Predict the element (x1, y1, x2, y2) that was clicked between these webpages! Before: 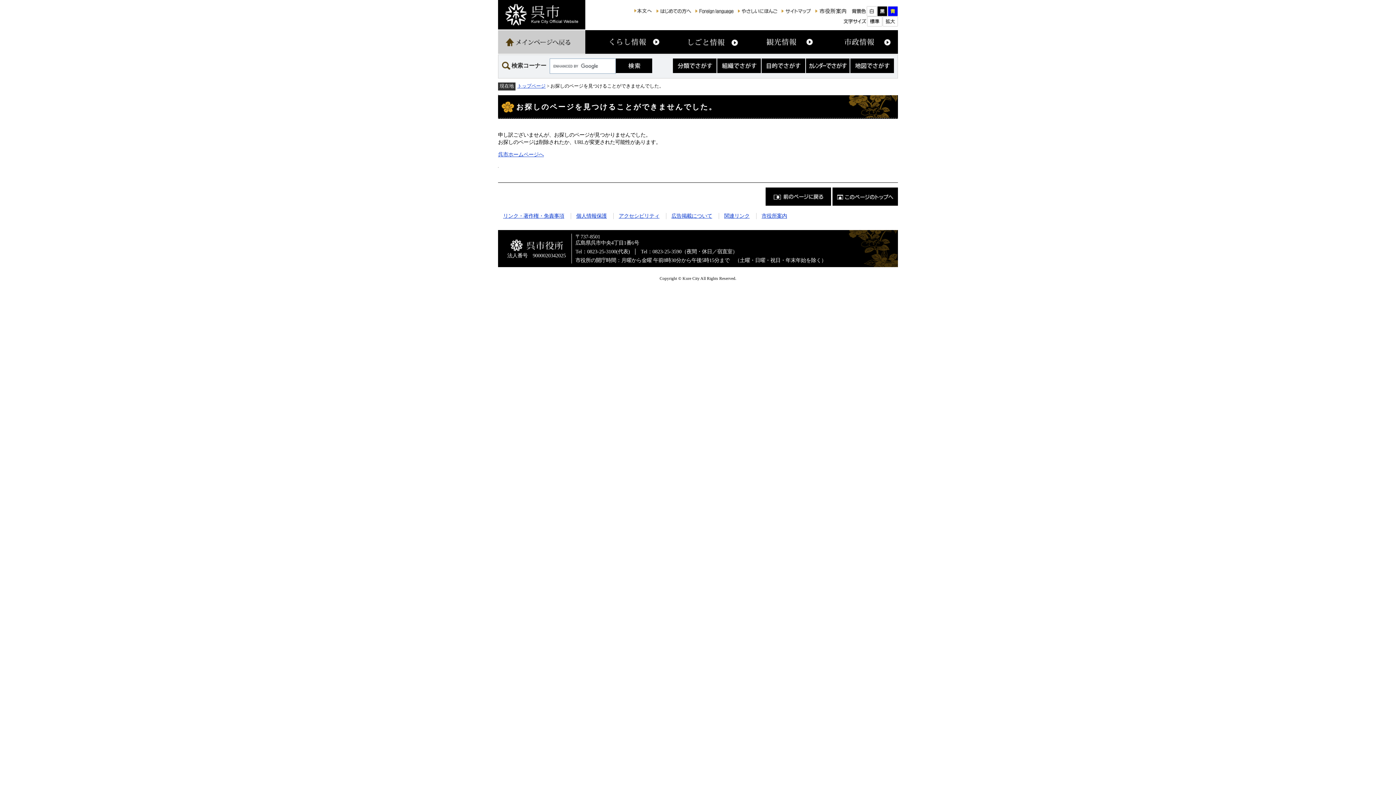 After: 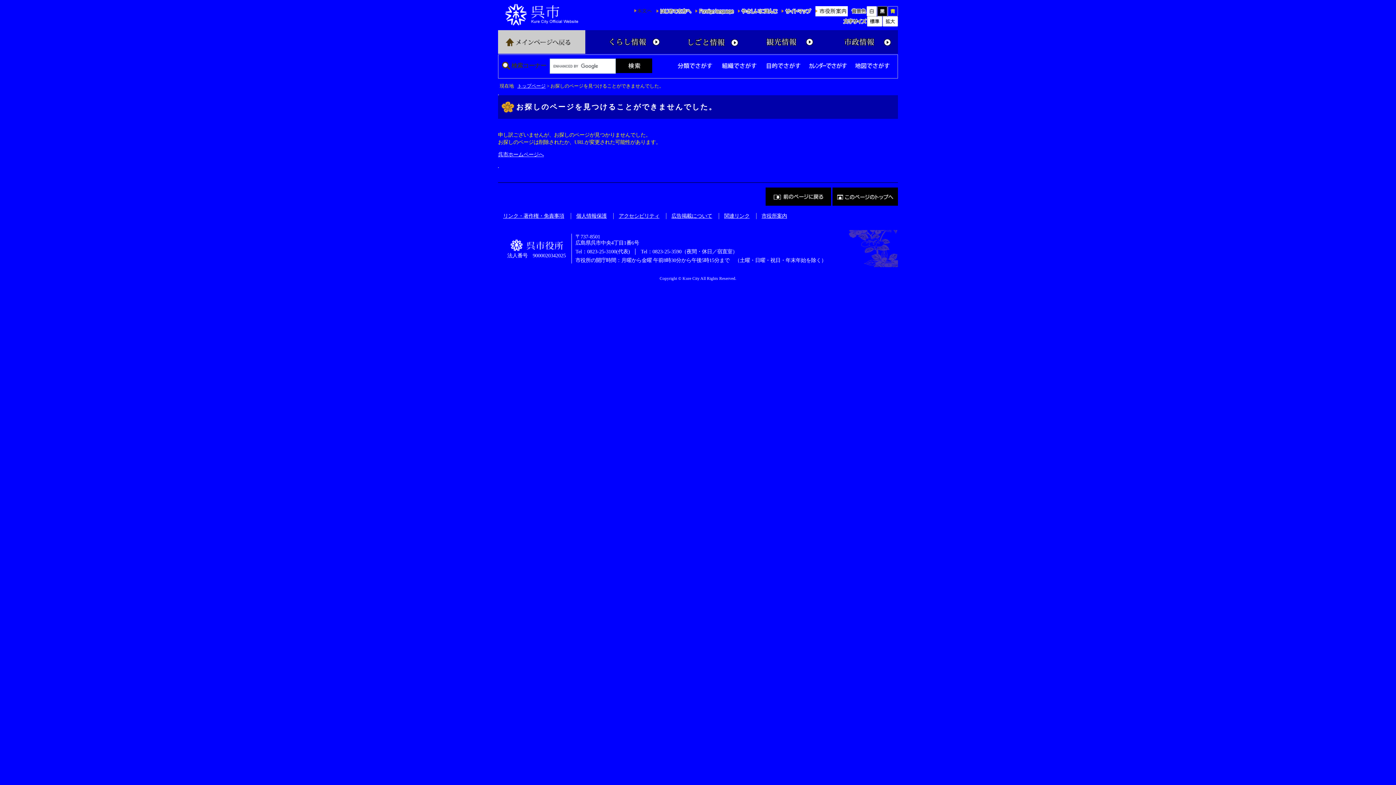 Action: bbox: (888, 6, 898, 12)